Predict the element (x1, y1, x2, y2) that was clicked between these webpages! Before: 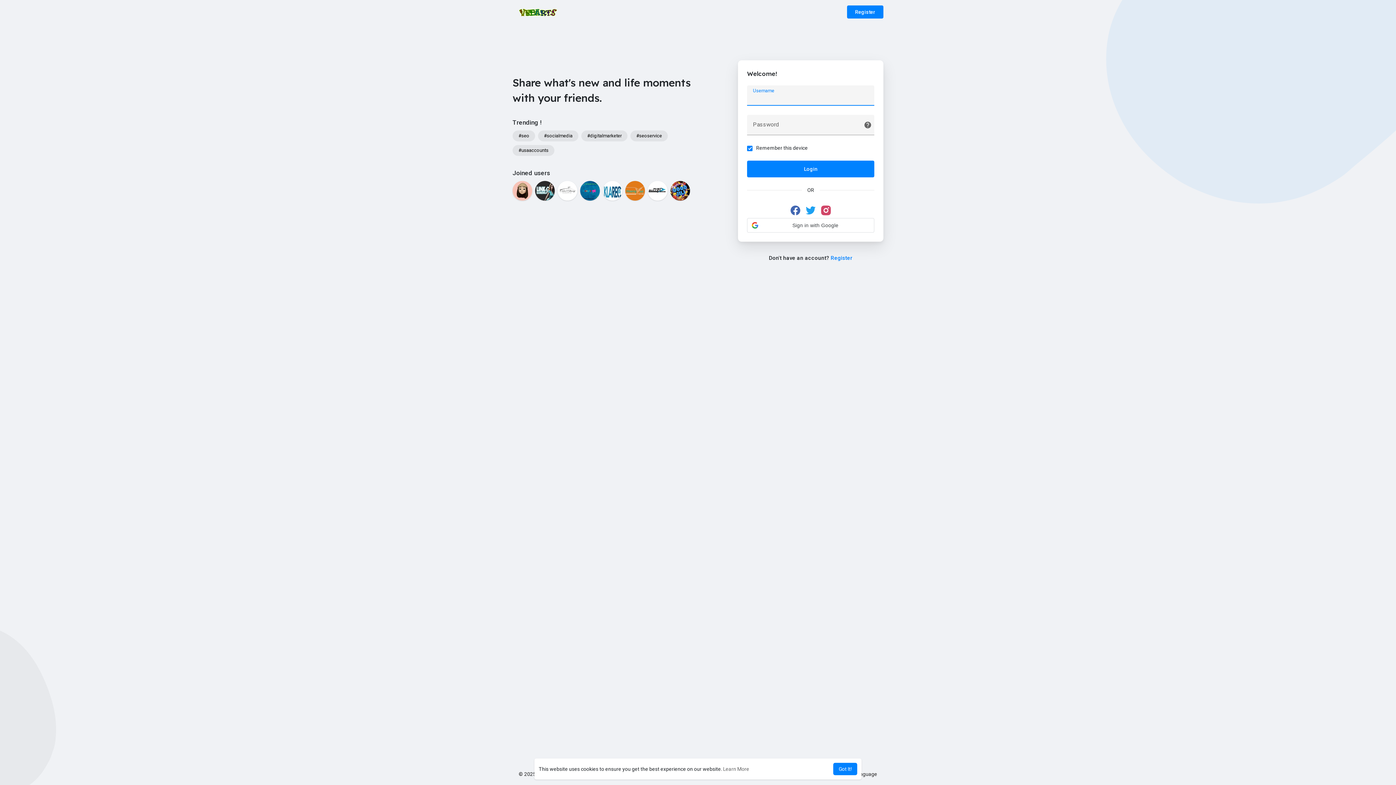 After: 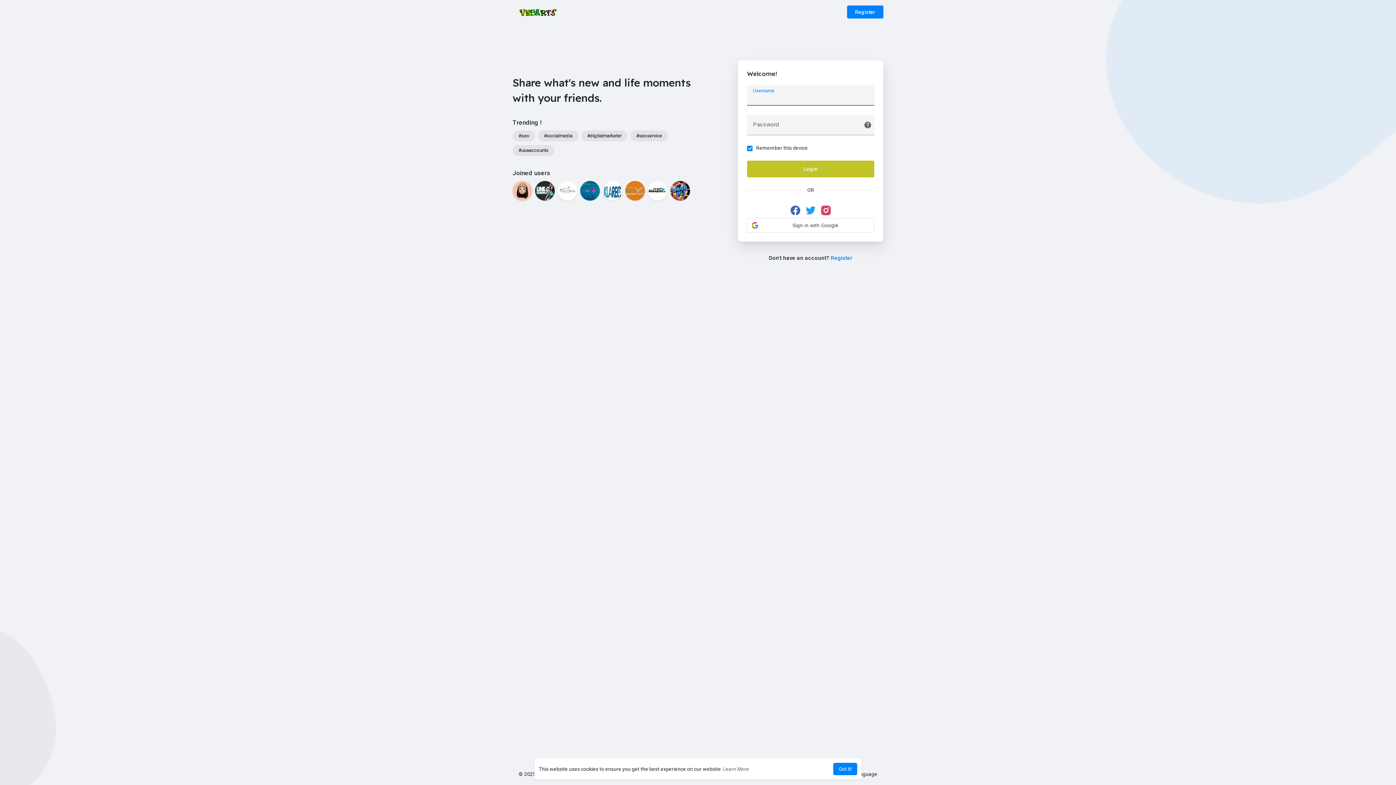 Action: bbox: (747, 160, 874, 177) label: Login